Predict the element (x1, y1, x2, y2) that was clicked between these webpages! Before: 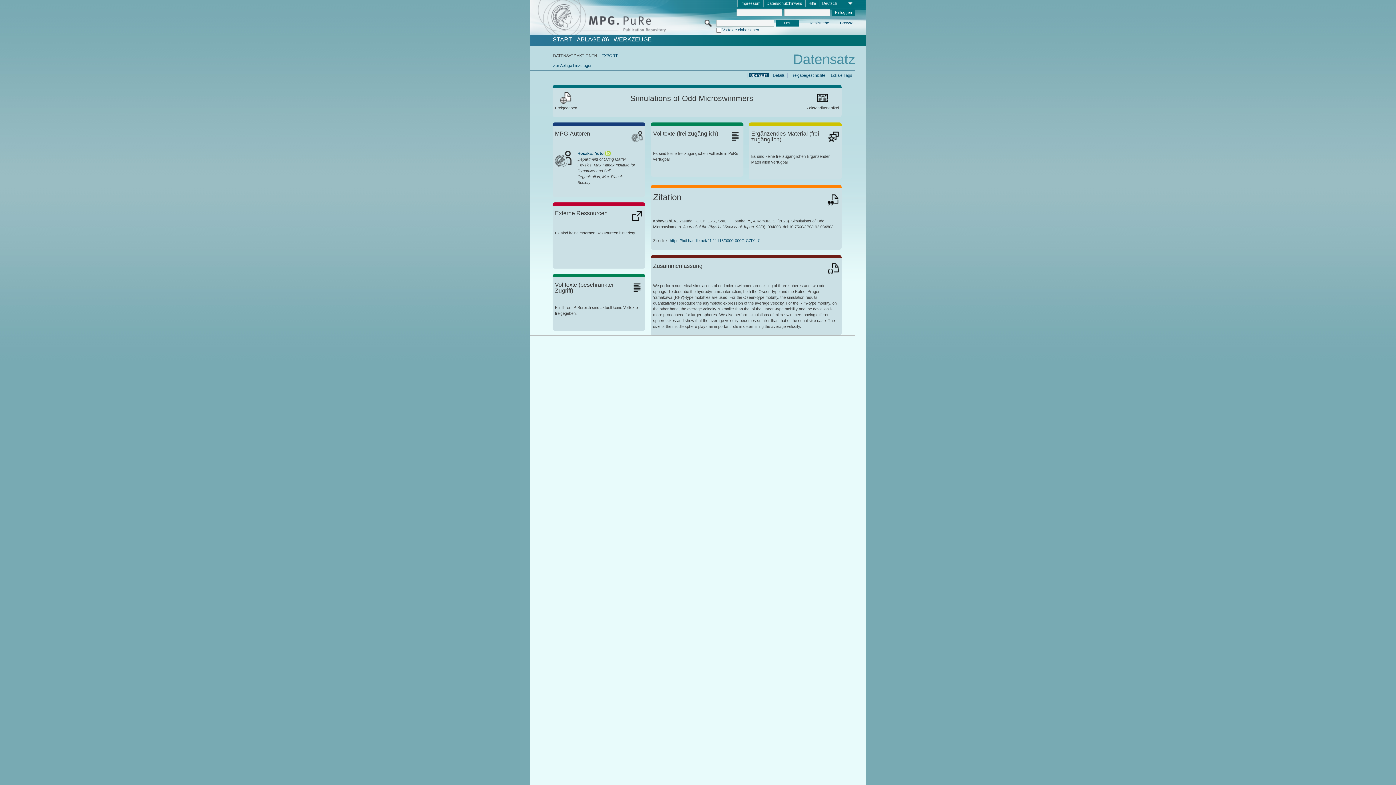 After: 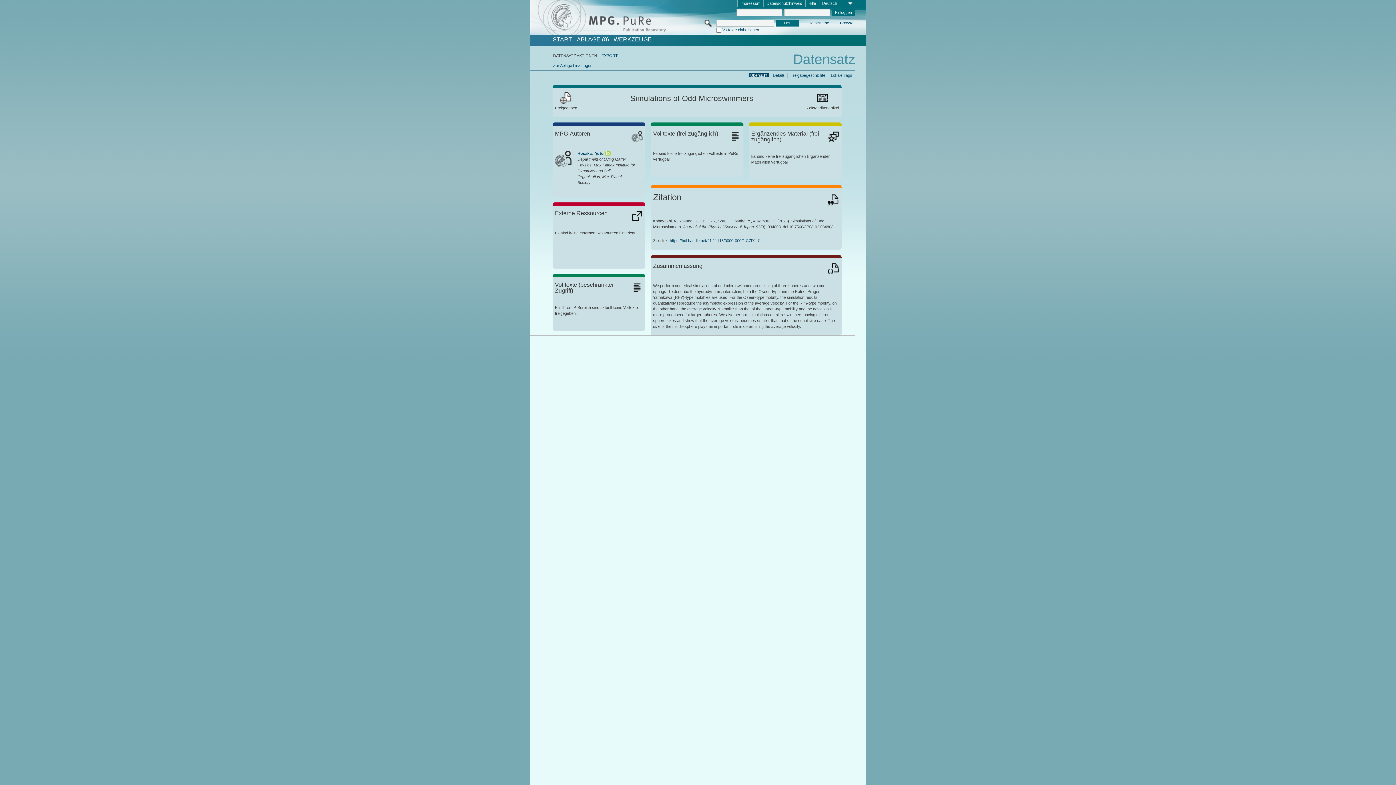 Action: label: Übersicht bbox: (748, 72, 768, 77)